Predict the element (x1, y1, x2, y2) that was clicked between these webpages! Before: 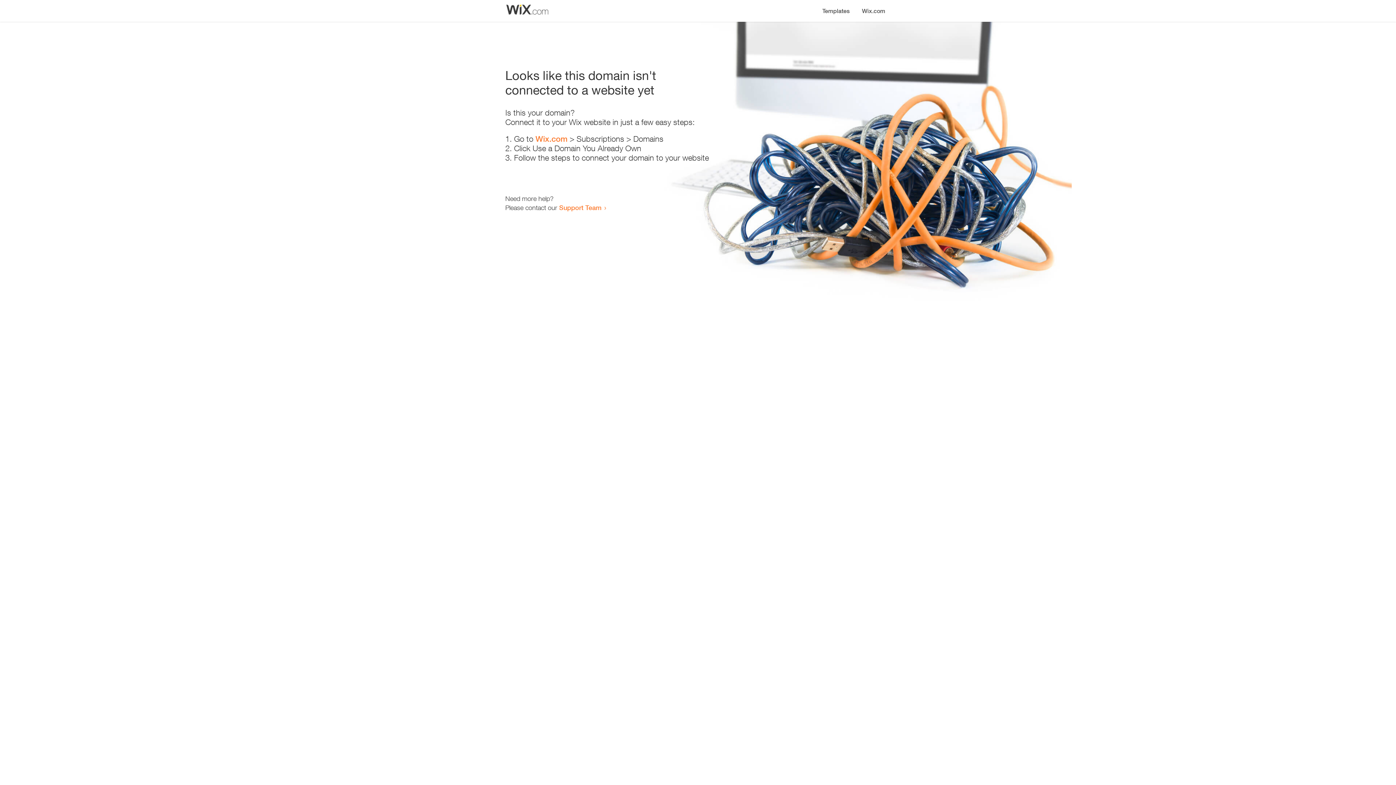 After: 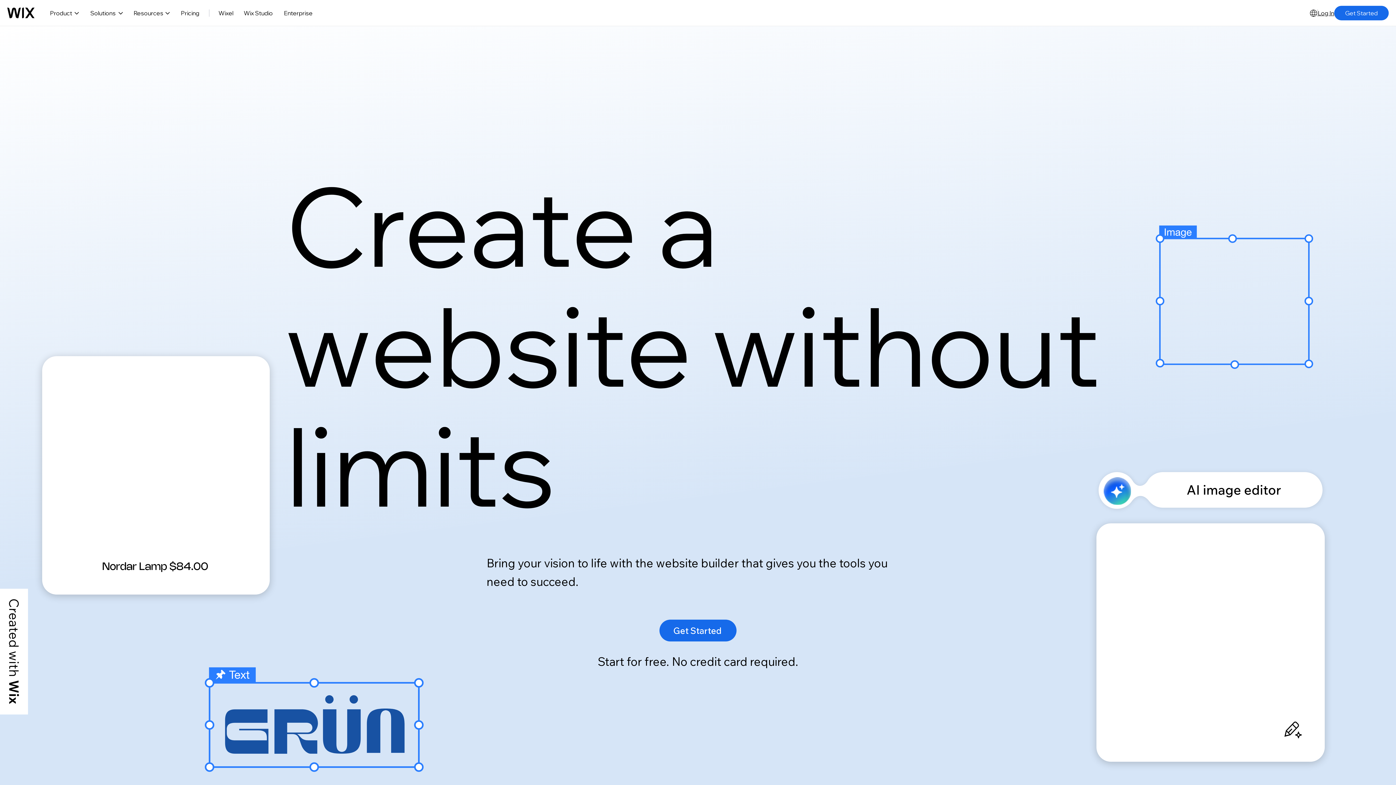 Action: bbox: (535, 134, 567, 143) label: Wix.com